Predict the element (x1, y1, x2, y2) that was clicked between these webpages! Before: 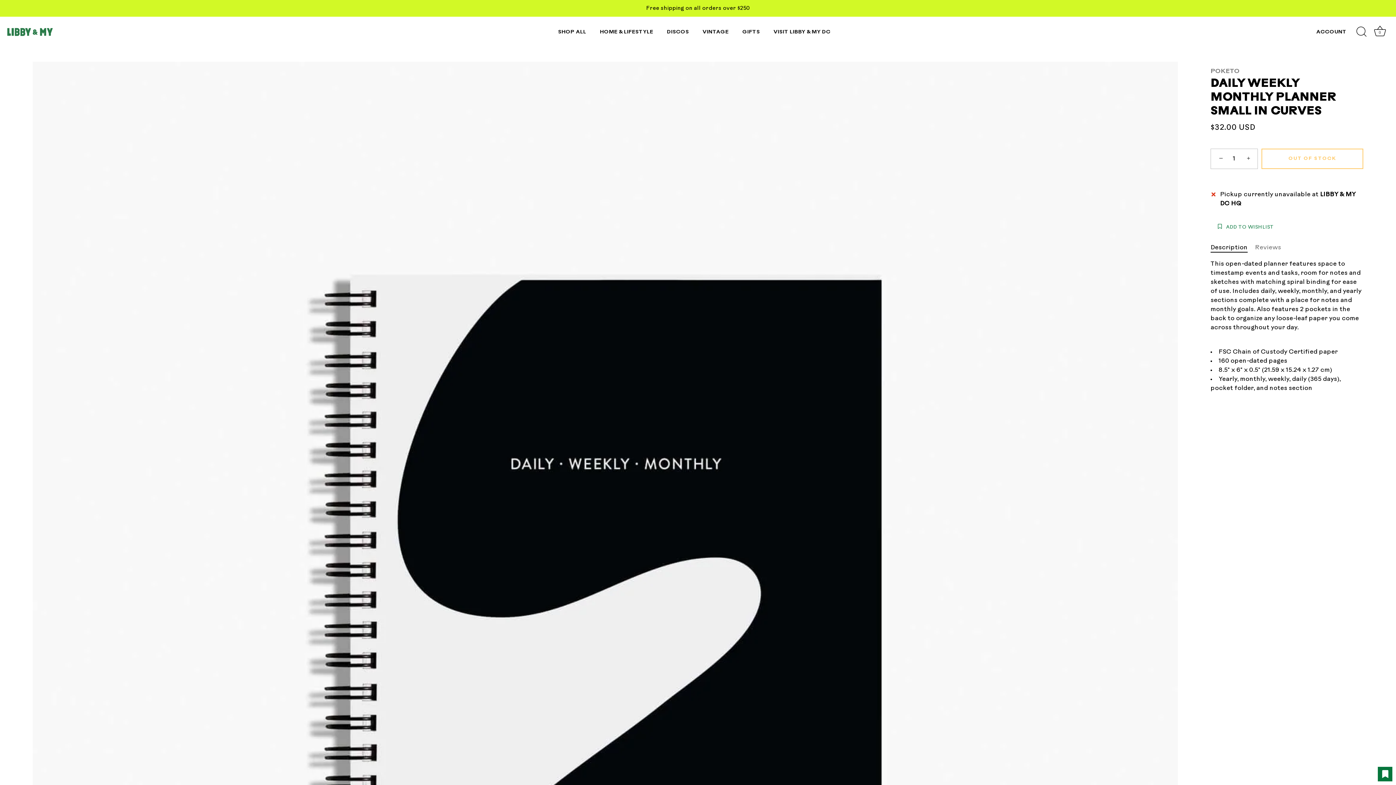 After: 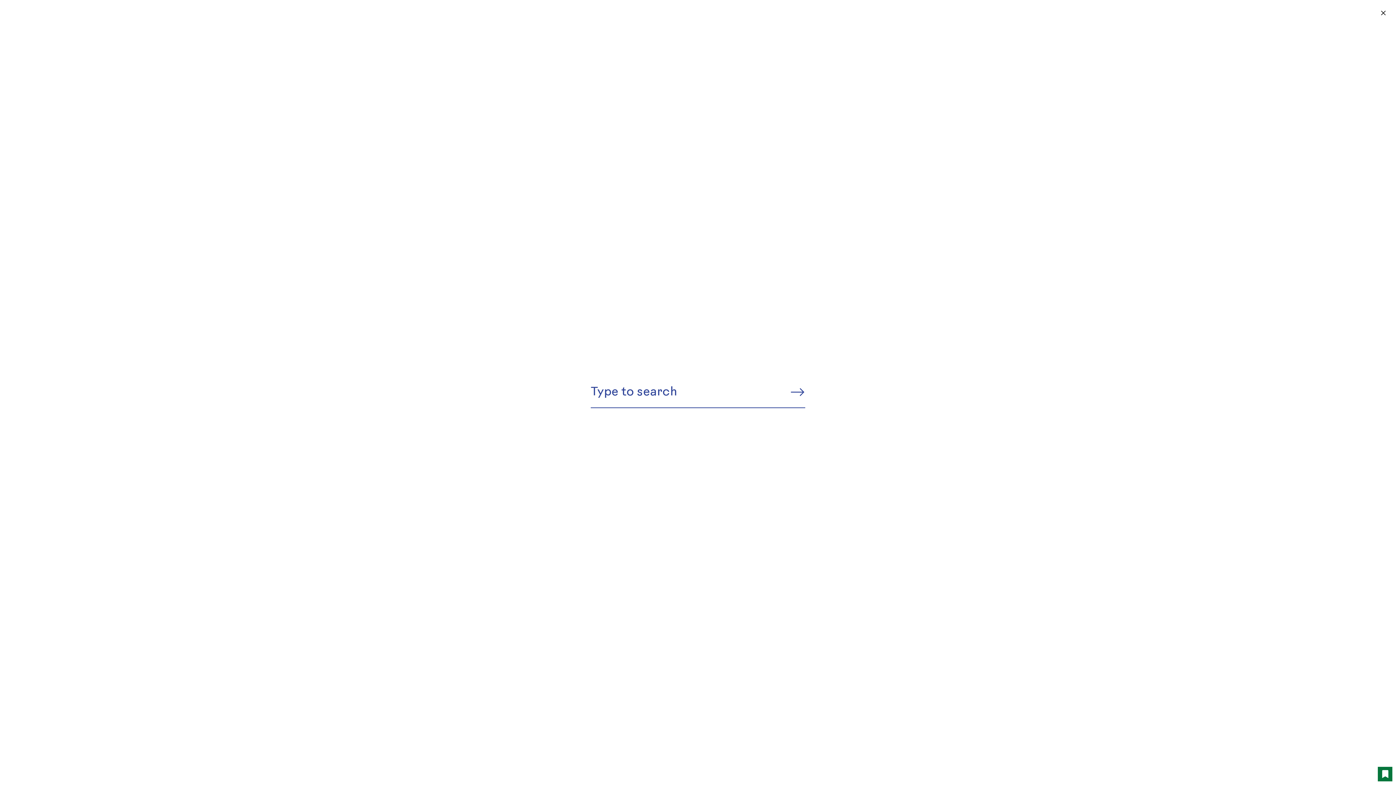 Action: label: Search bbox: (1353, 24, 1369, 40)